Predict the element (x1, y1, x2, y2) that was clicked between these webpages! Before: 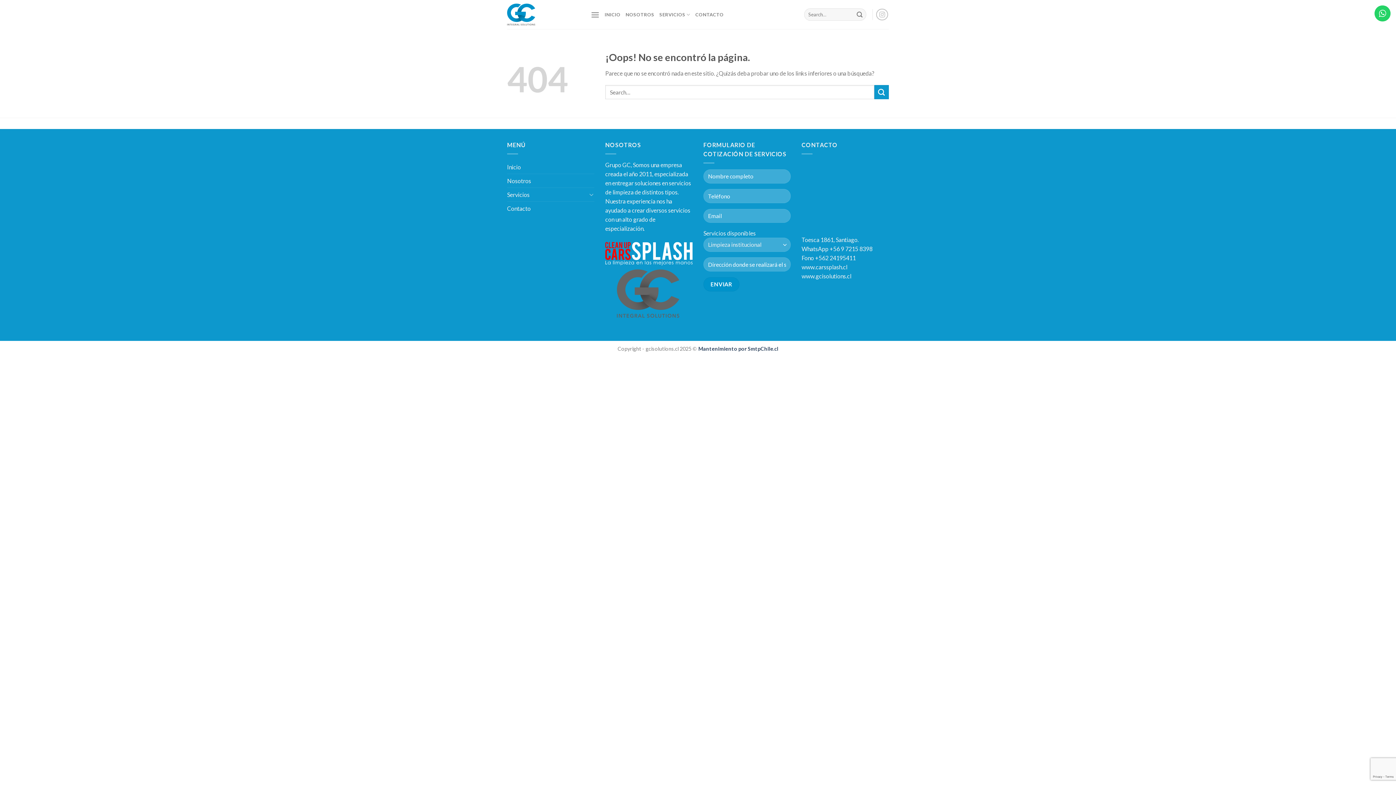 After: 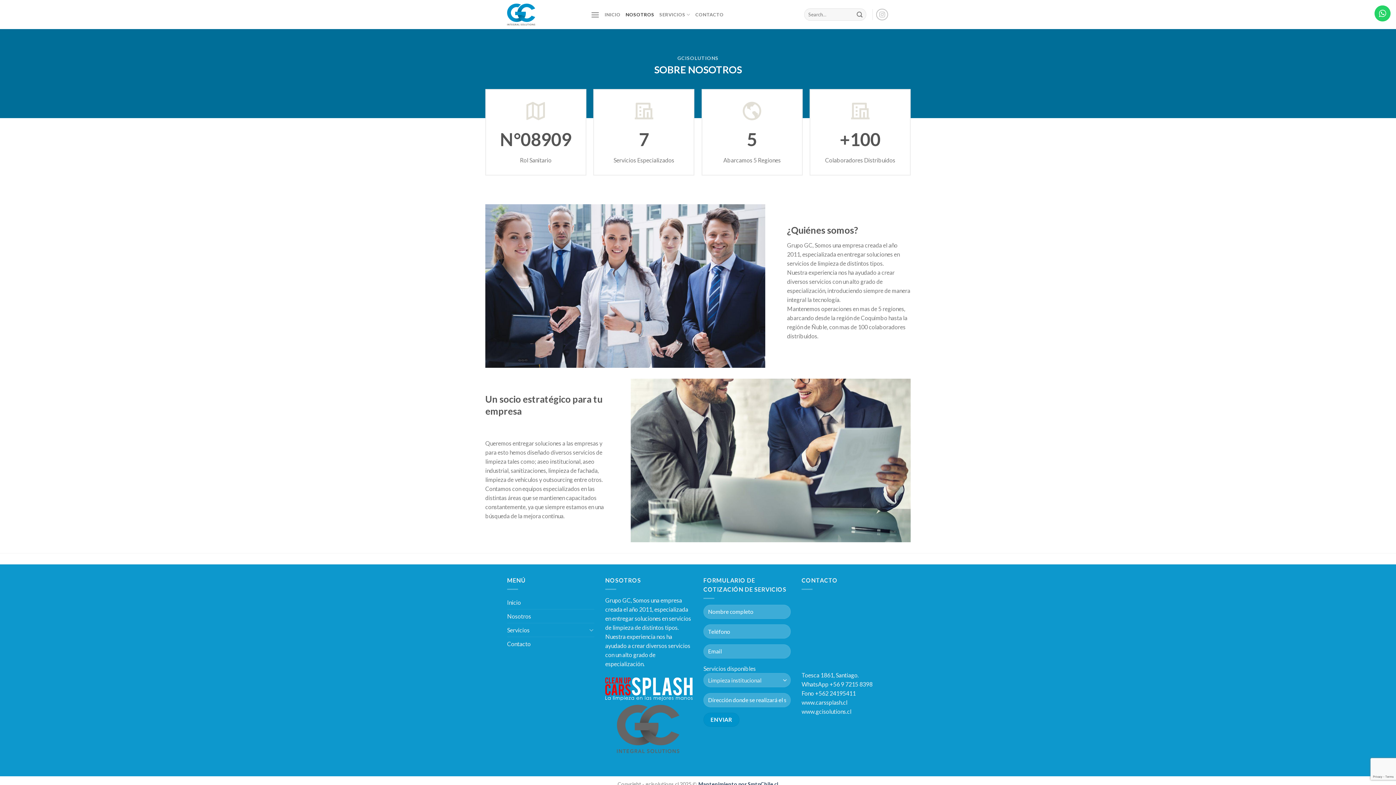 Action: label: NOSOTROS bbox: (625, 8, 654, 21)